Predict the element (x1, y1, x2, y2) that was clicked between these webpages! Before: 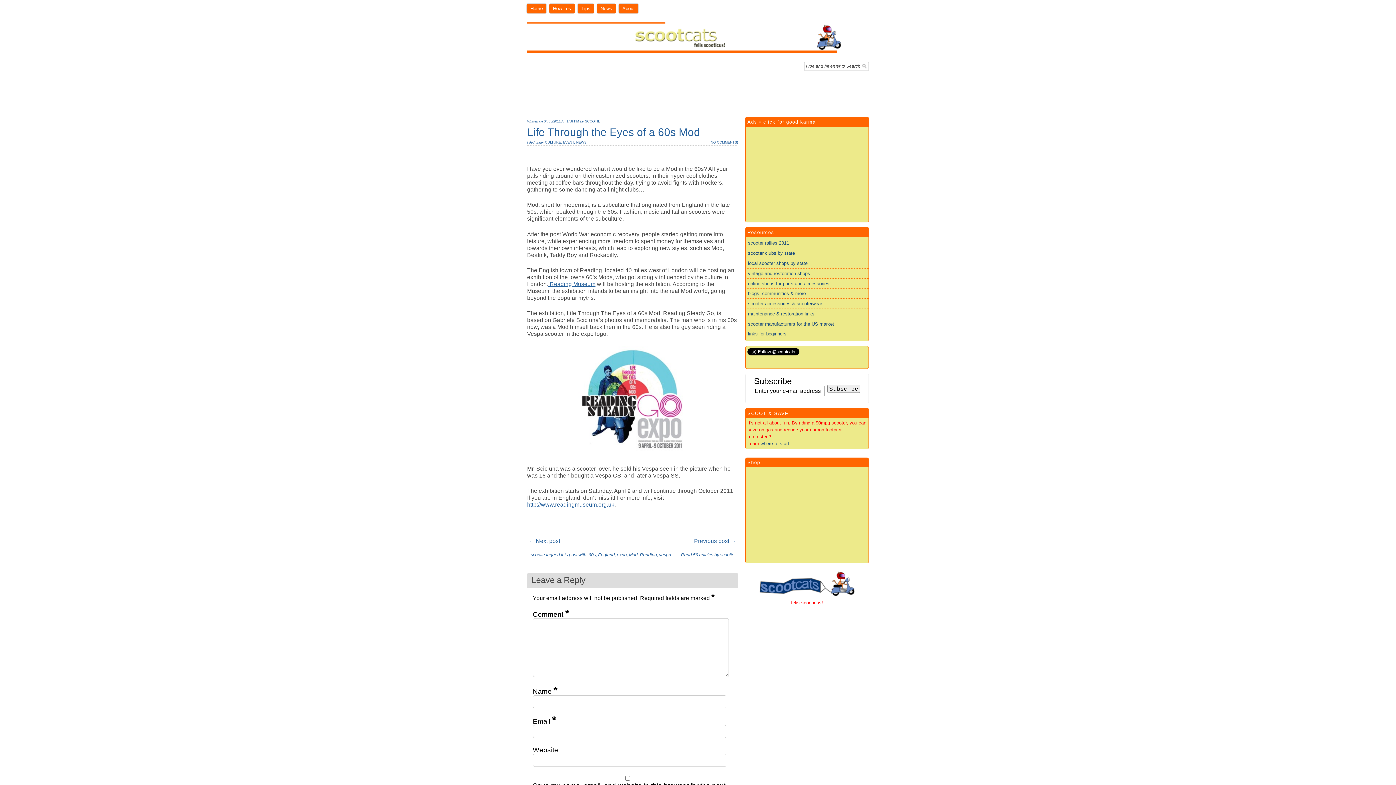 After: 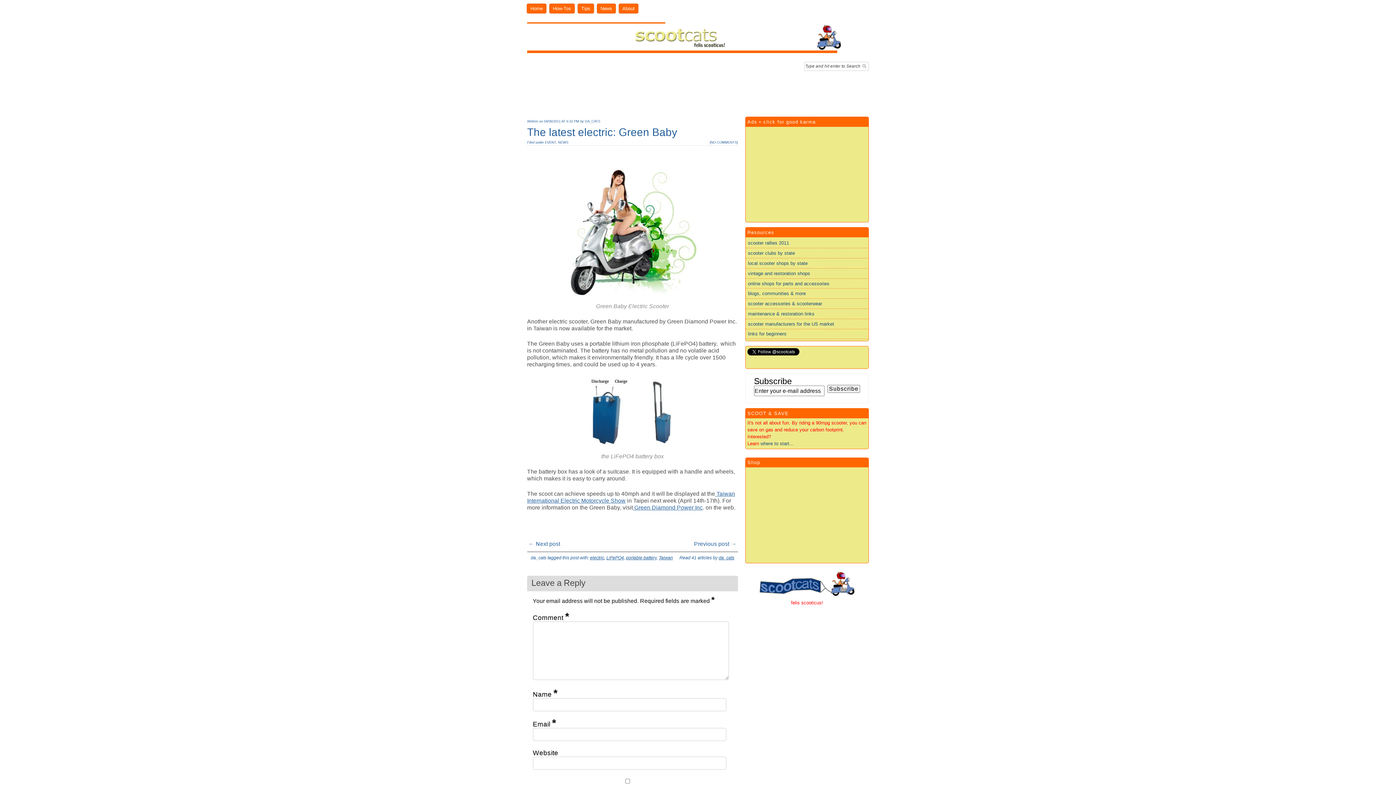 Action: label: ← Next post bbox: (528, 538, 560, 544)